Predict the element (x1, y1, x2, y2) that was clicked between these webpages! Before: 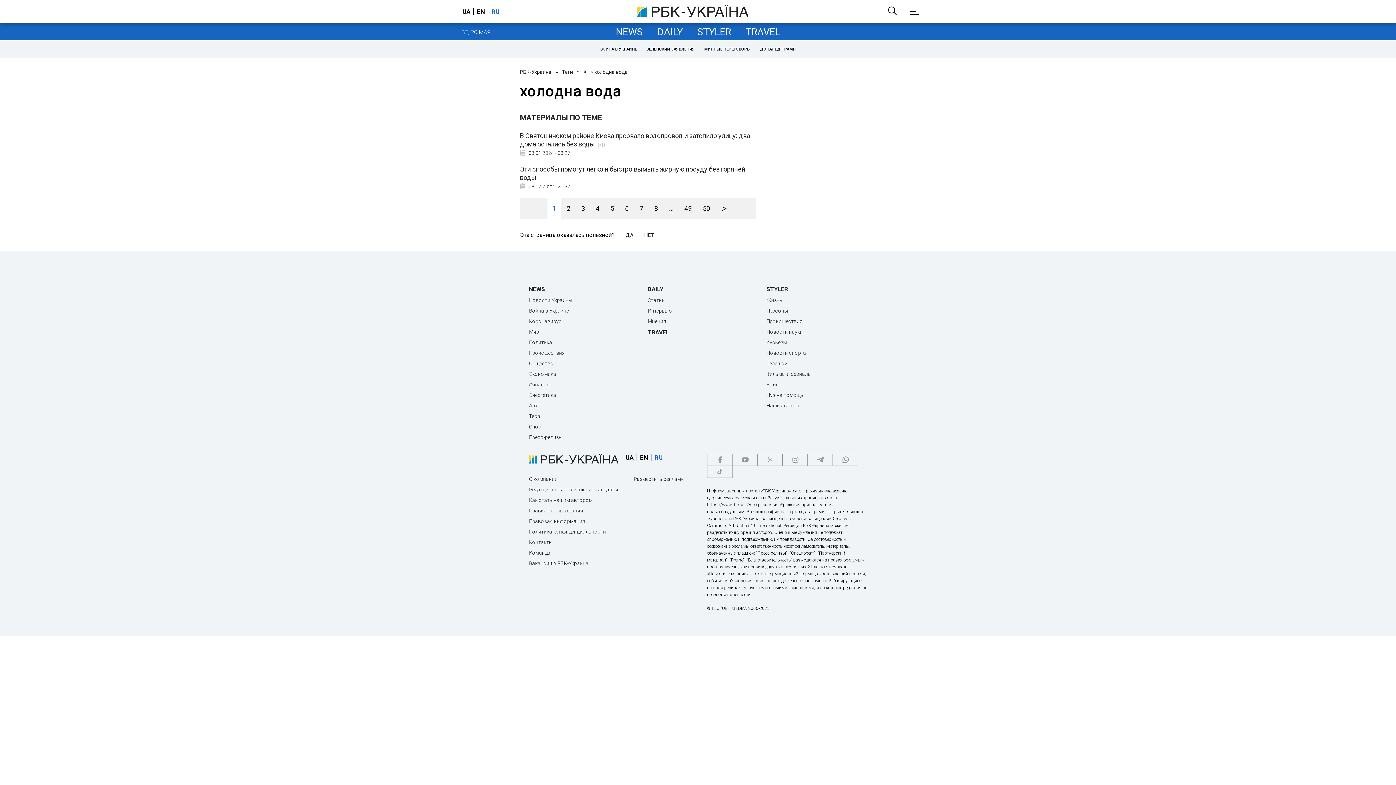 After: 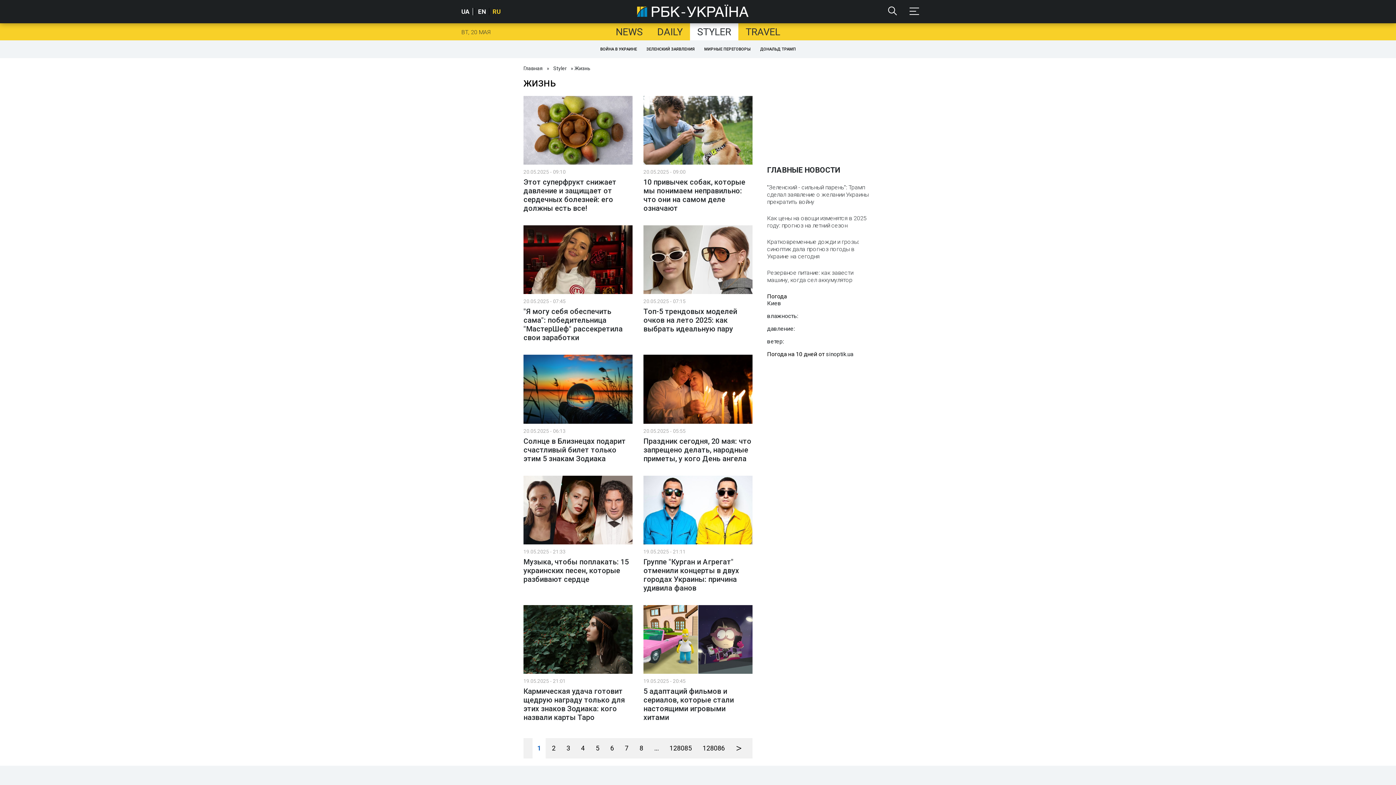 Action: label: Жизнь bbox: (766, 297, 867, 303)